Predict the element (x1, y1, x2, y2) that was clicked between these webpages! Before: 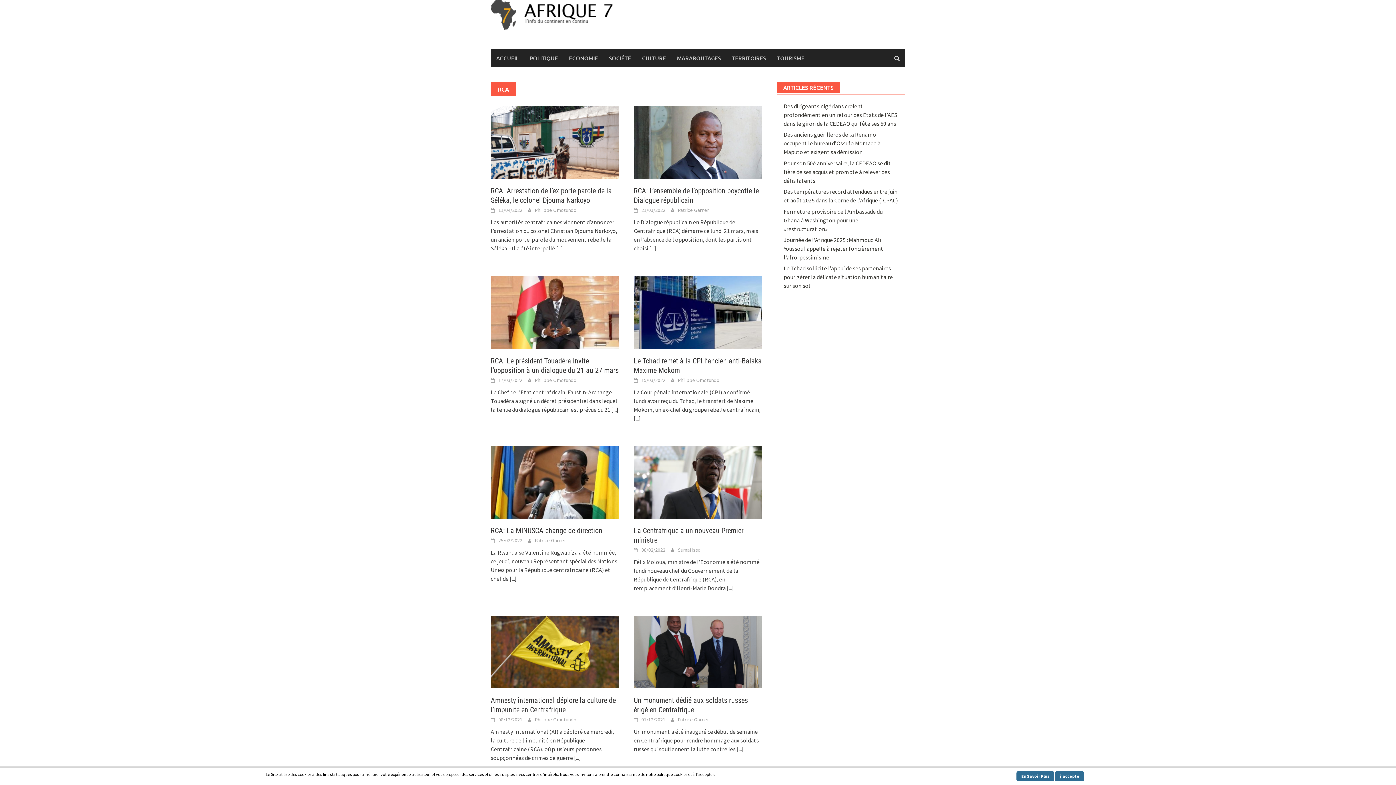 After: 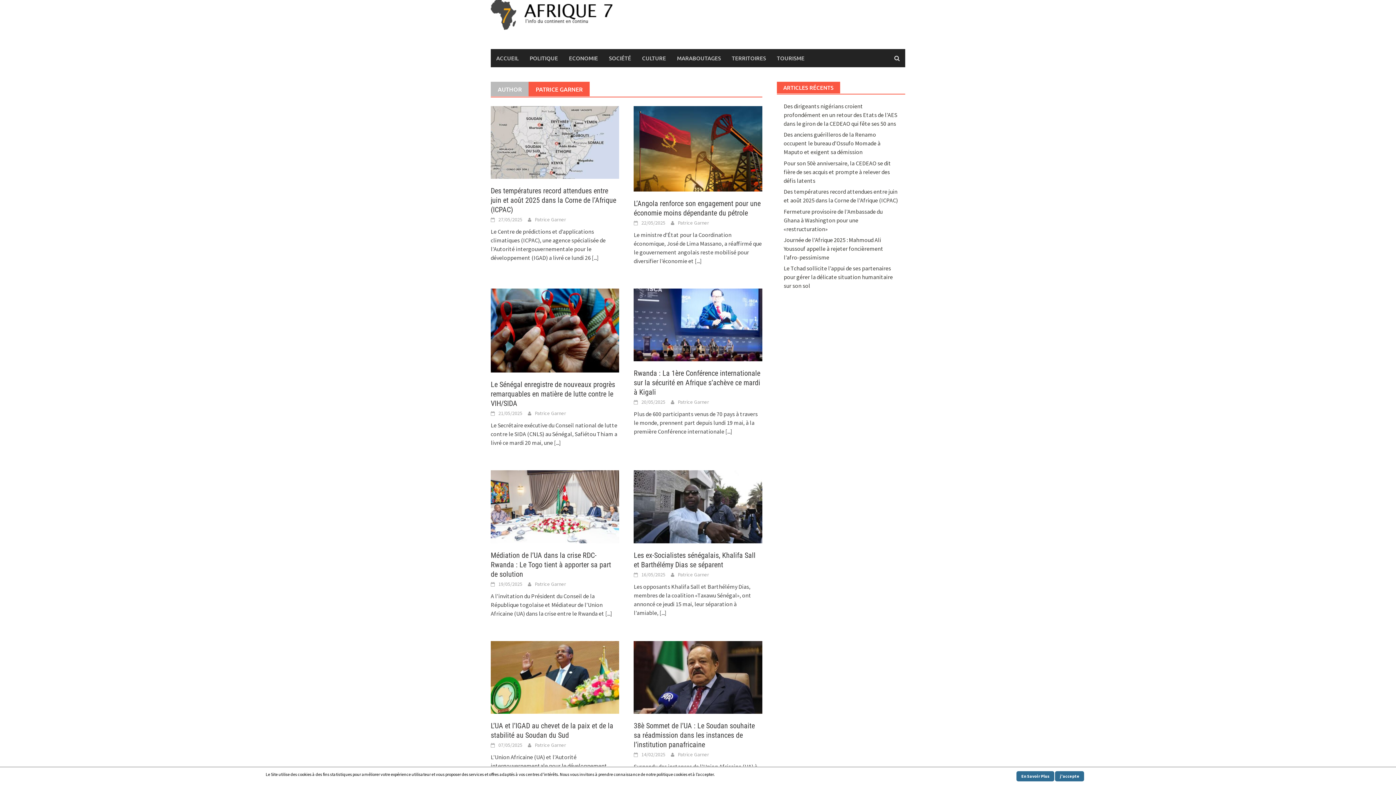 Action: label: Patrice Garner bbox: (534, 537, 566, 543)